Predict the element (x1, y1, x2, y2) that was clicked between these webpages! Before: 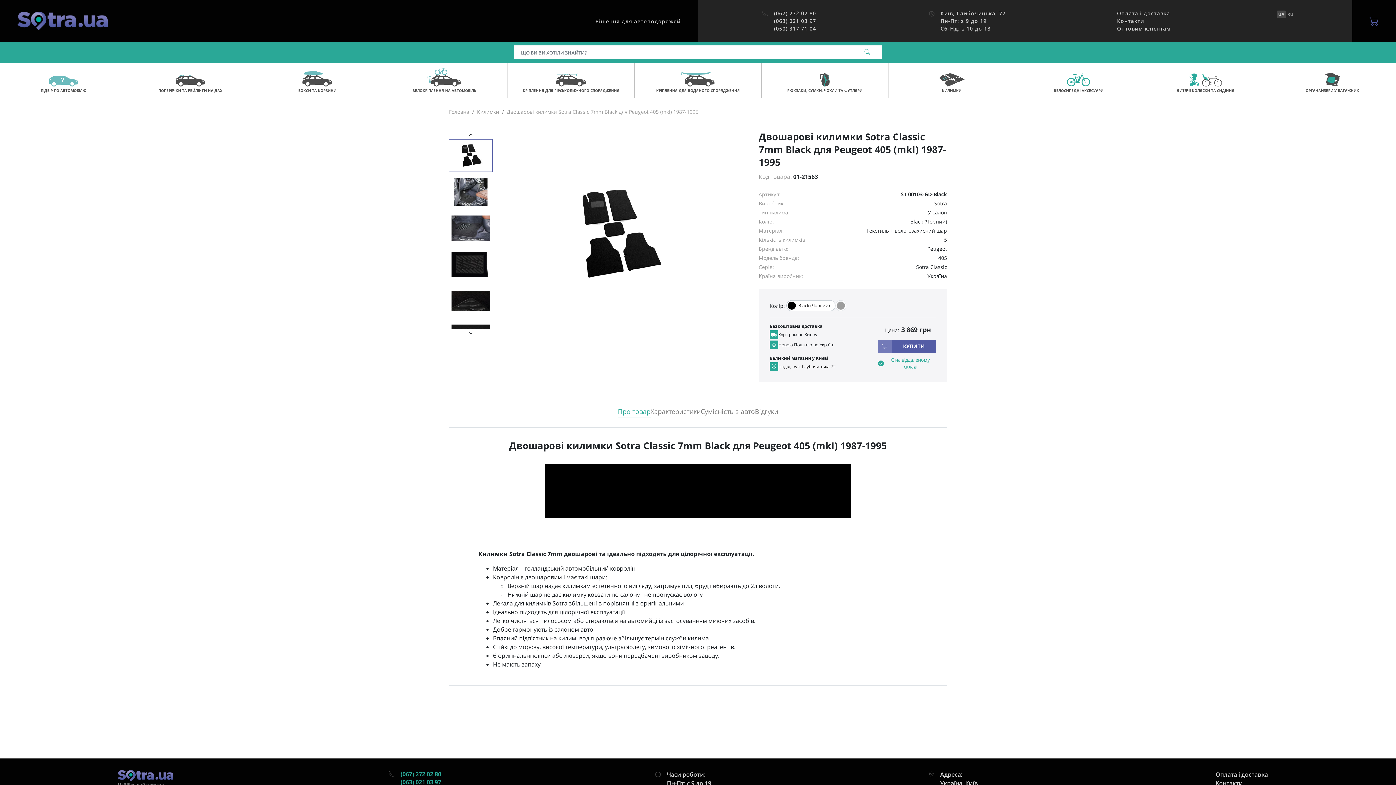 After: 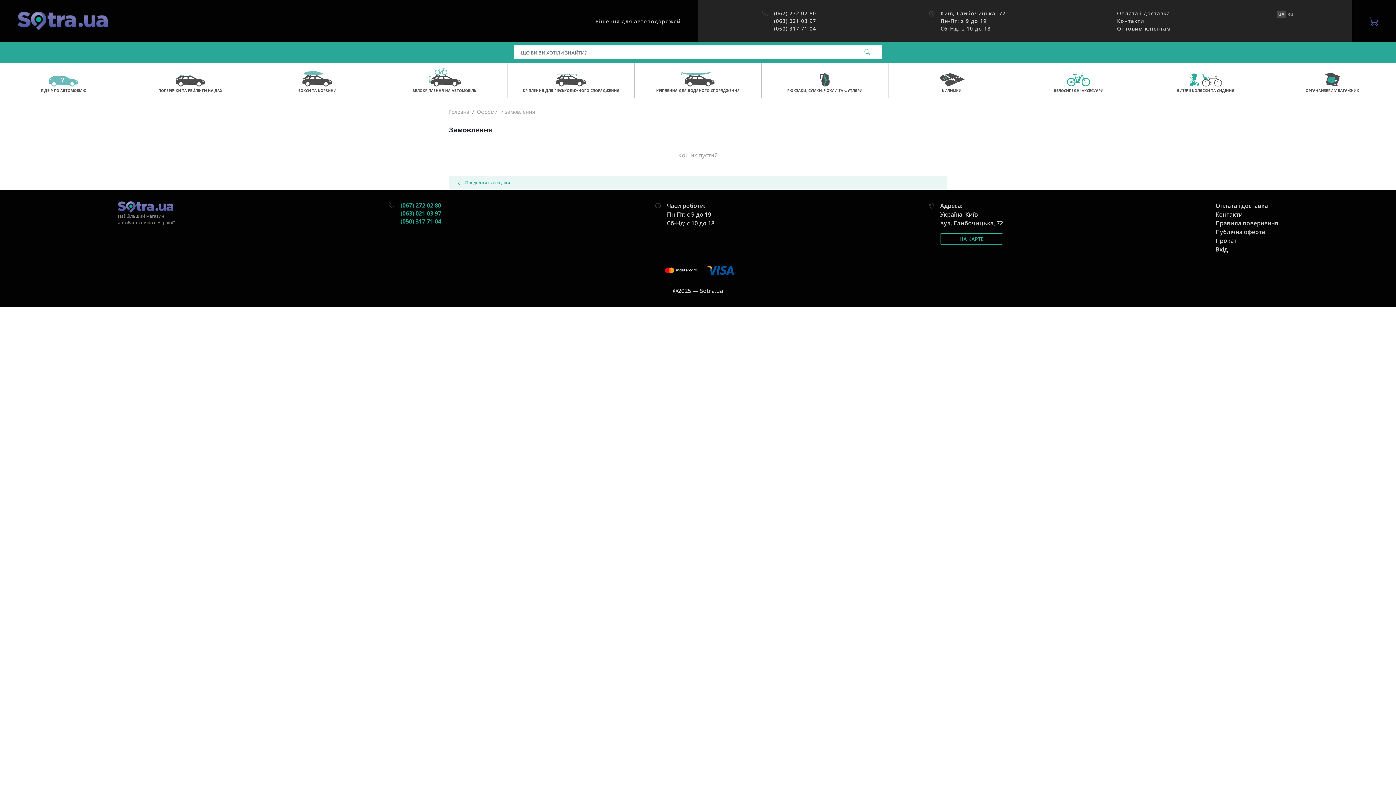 Action: bbox: (1352, 0, 1396, 41)